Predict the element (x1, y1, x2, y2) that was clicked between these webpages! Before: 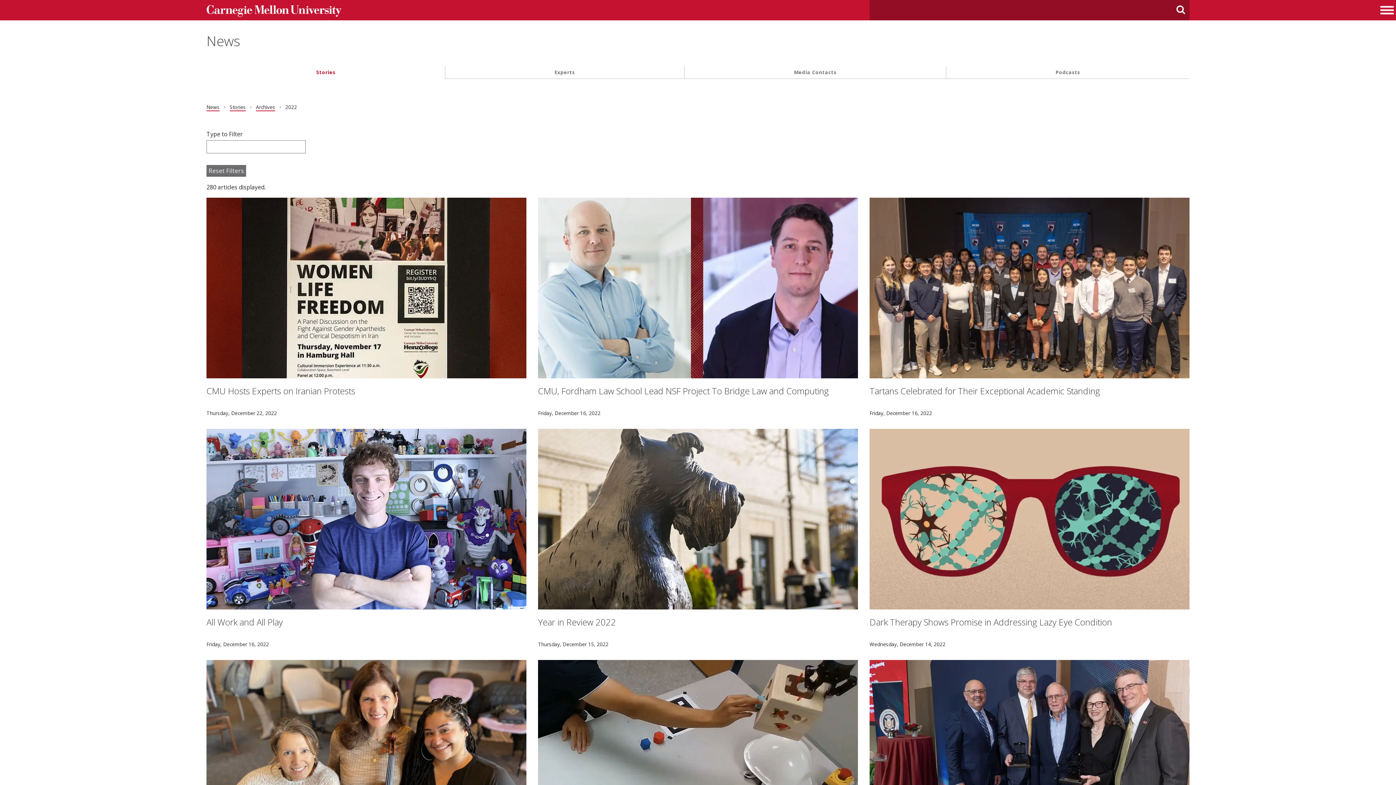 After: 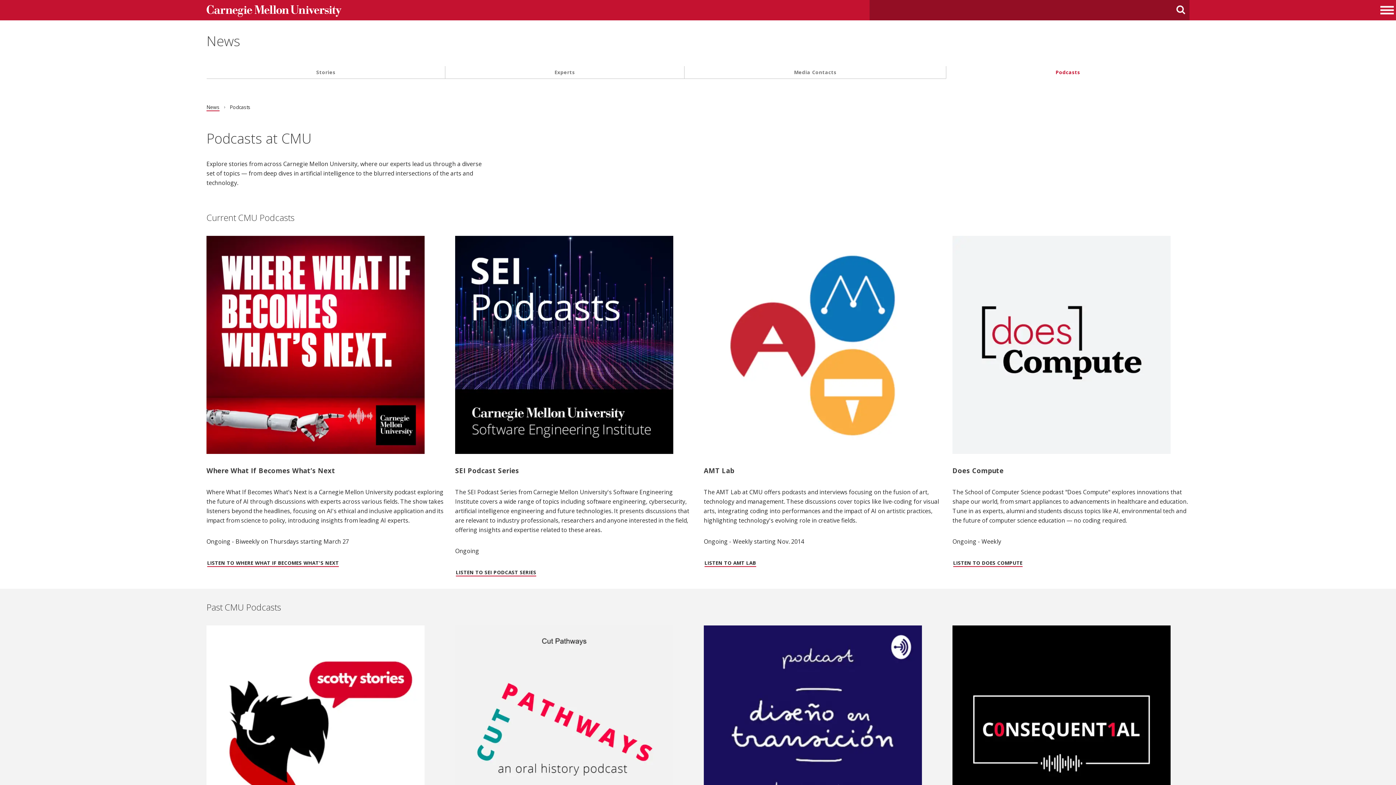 Action: label: Podcasts bbox: (946, 66, 1189, 78)